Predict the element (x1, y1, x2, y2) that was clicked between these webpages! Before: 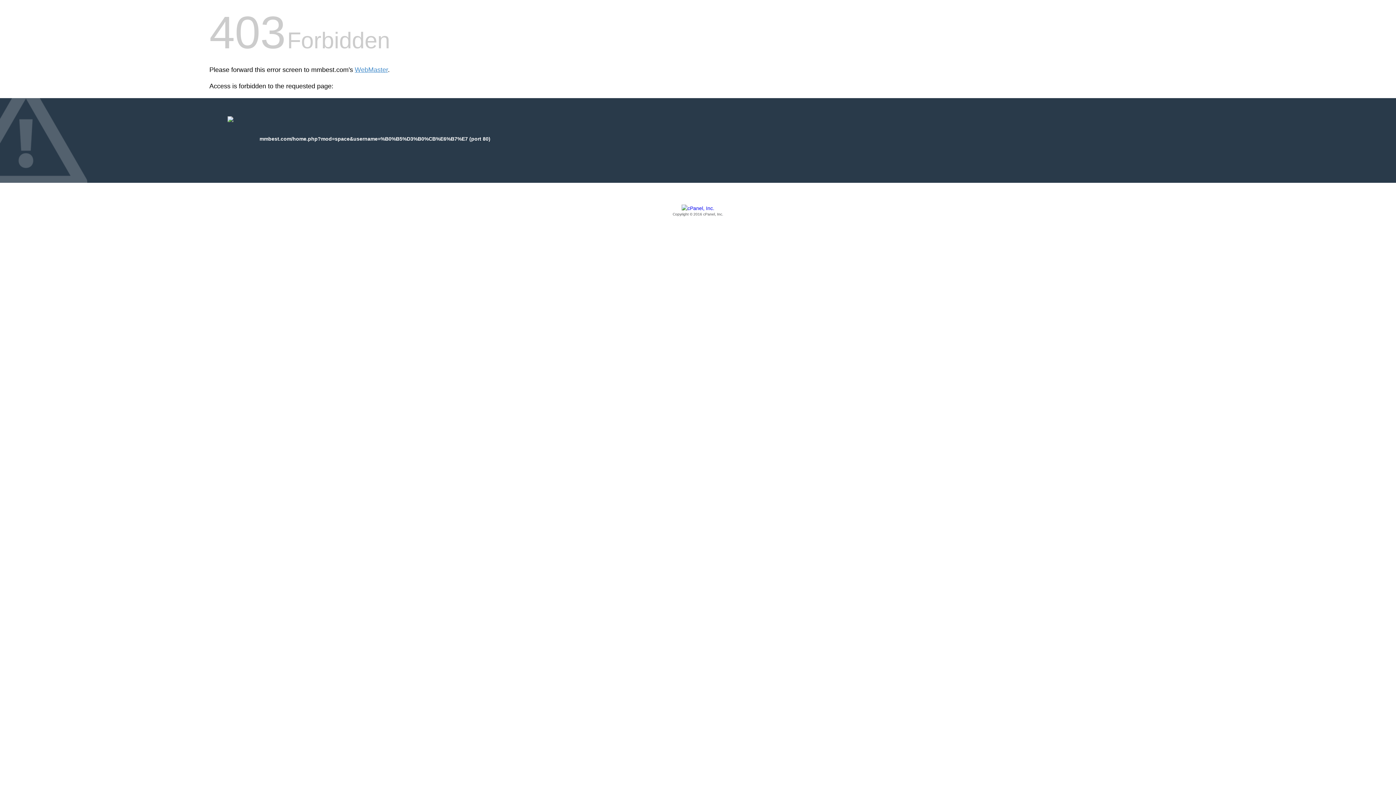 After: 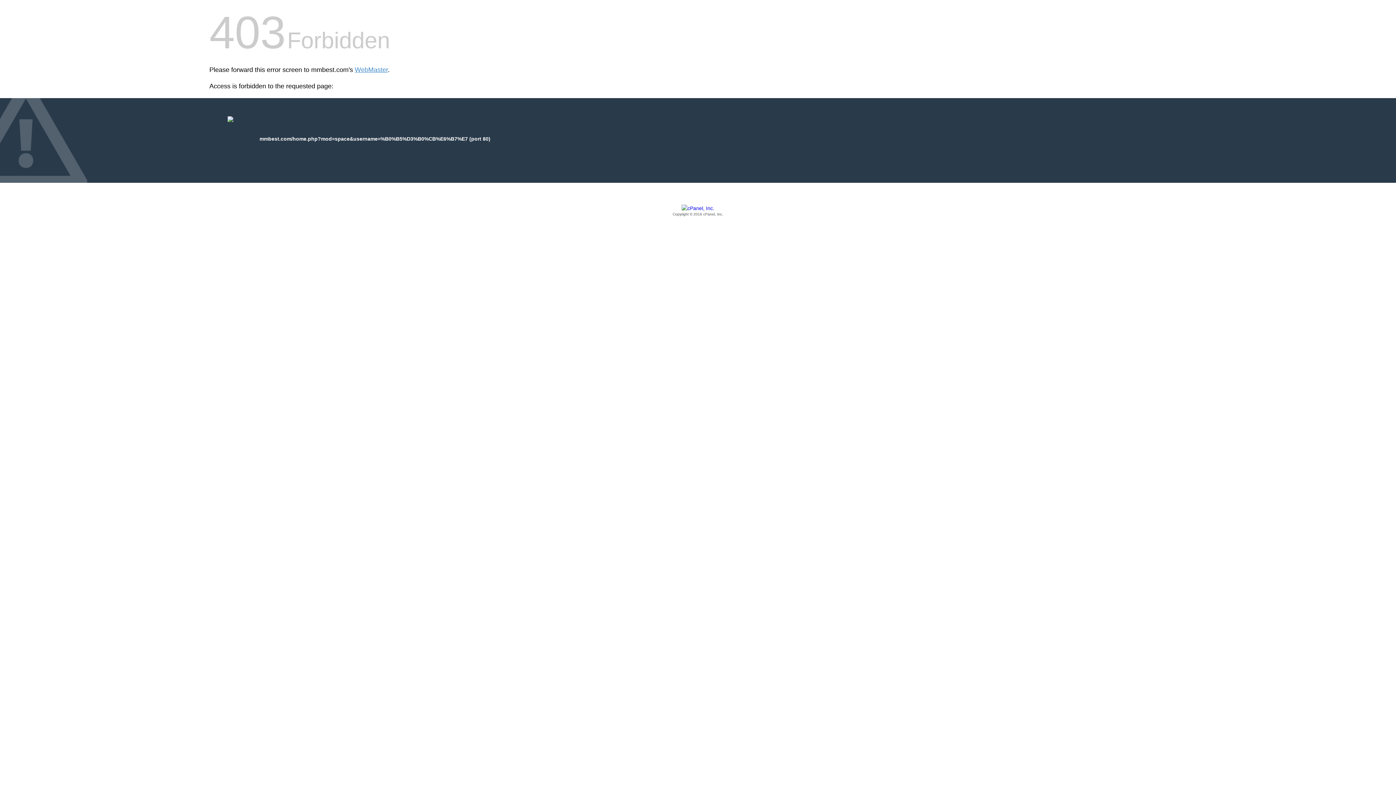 Action: bbox: (209, 205, 1186, 217) label: Copyright © 2016 cPanel, Inc.